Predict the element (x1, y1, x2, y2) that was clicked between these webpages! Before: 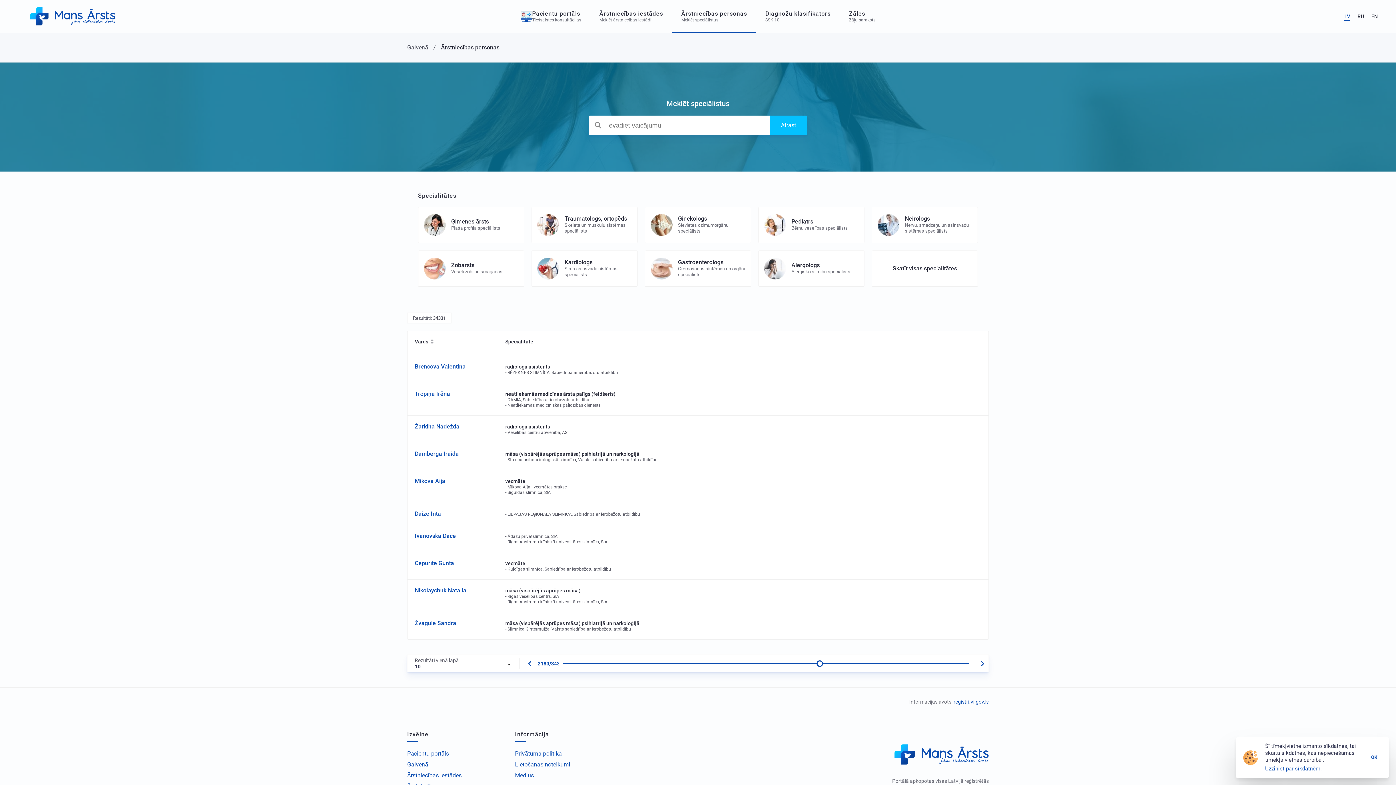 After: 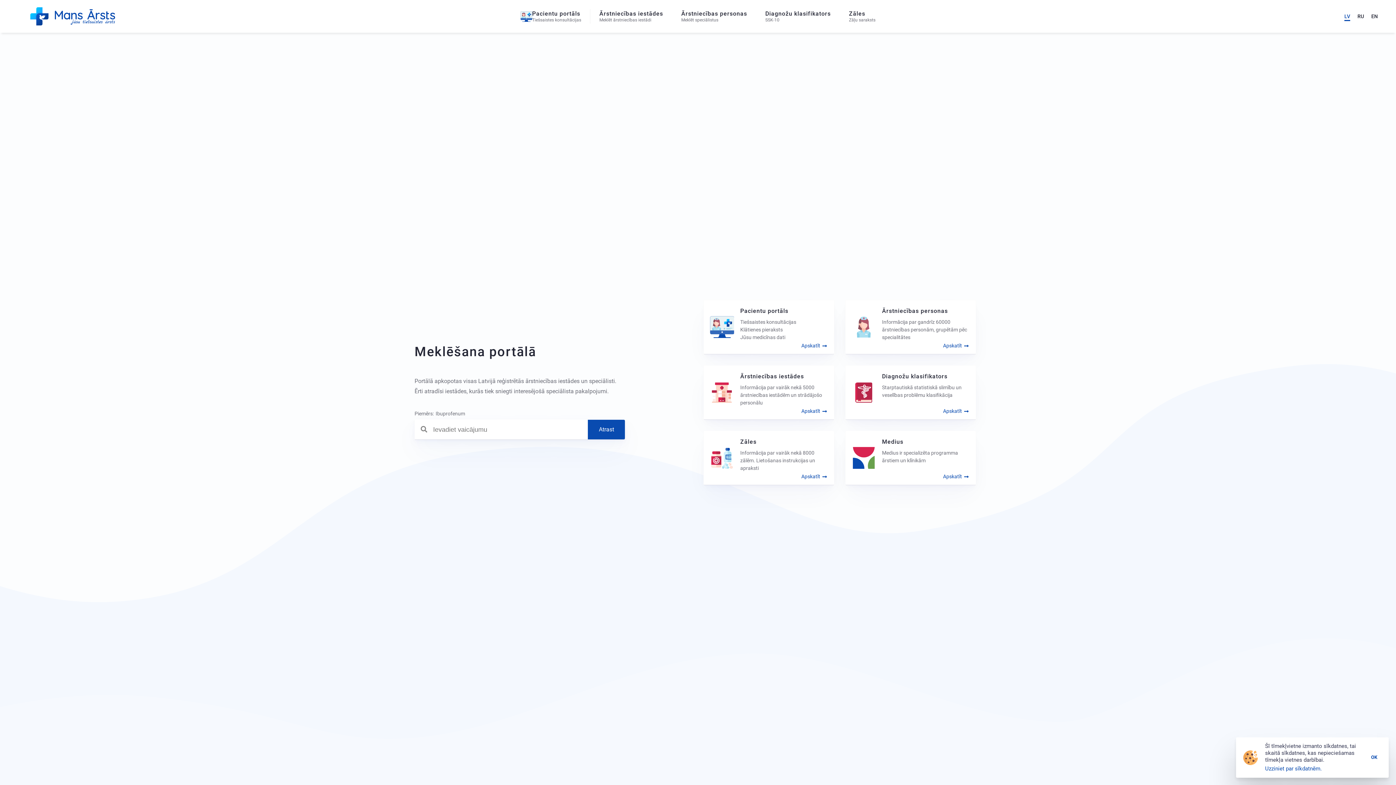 Action: bbox: (407, 761, 428, 768) label: Galvenā